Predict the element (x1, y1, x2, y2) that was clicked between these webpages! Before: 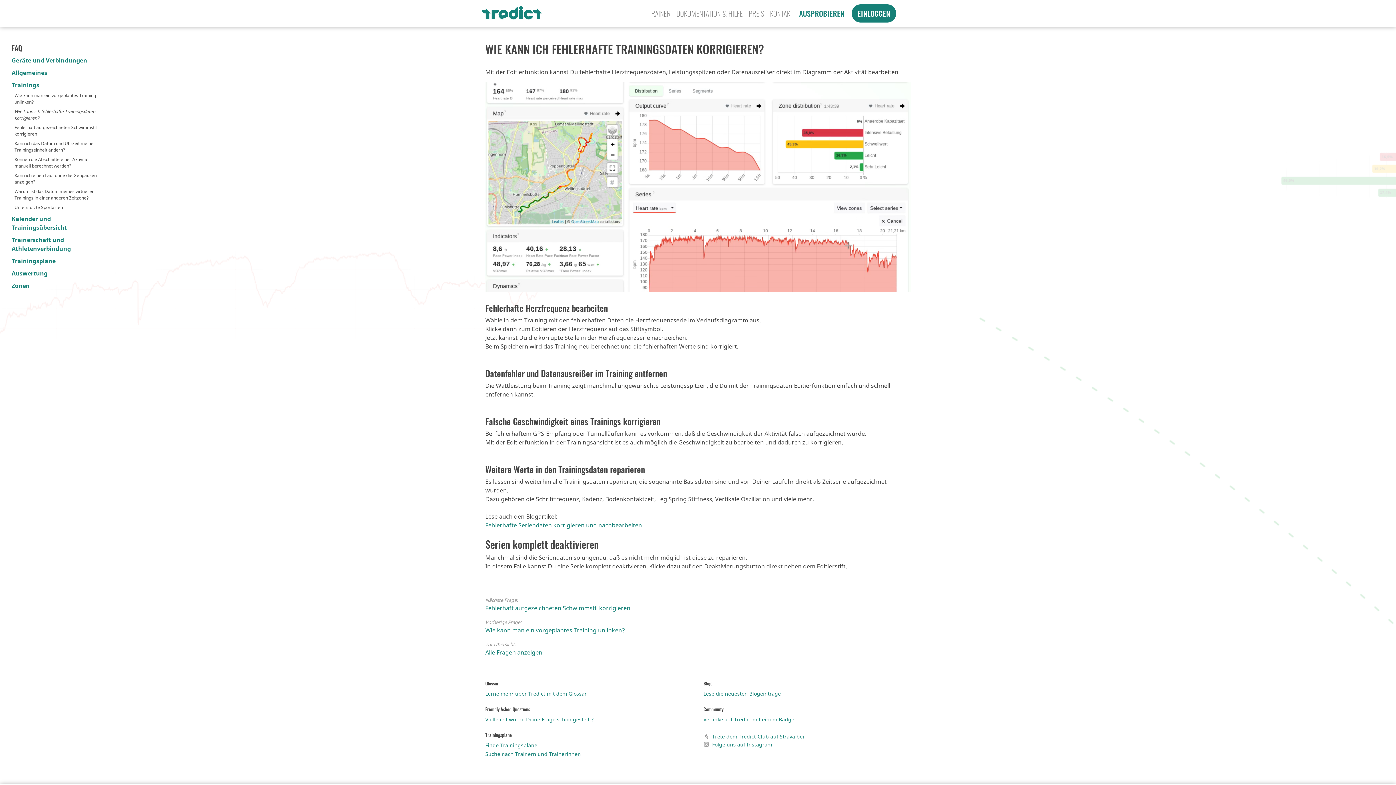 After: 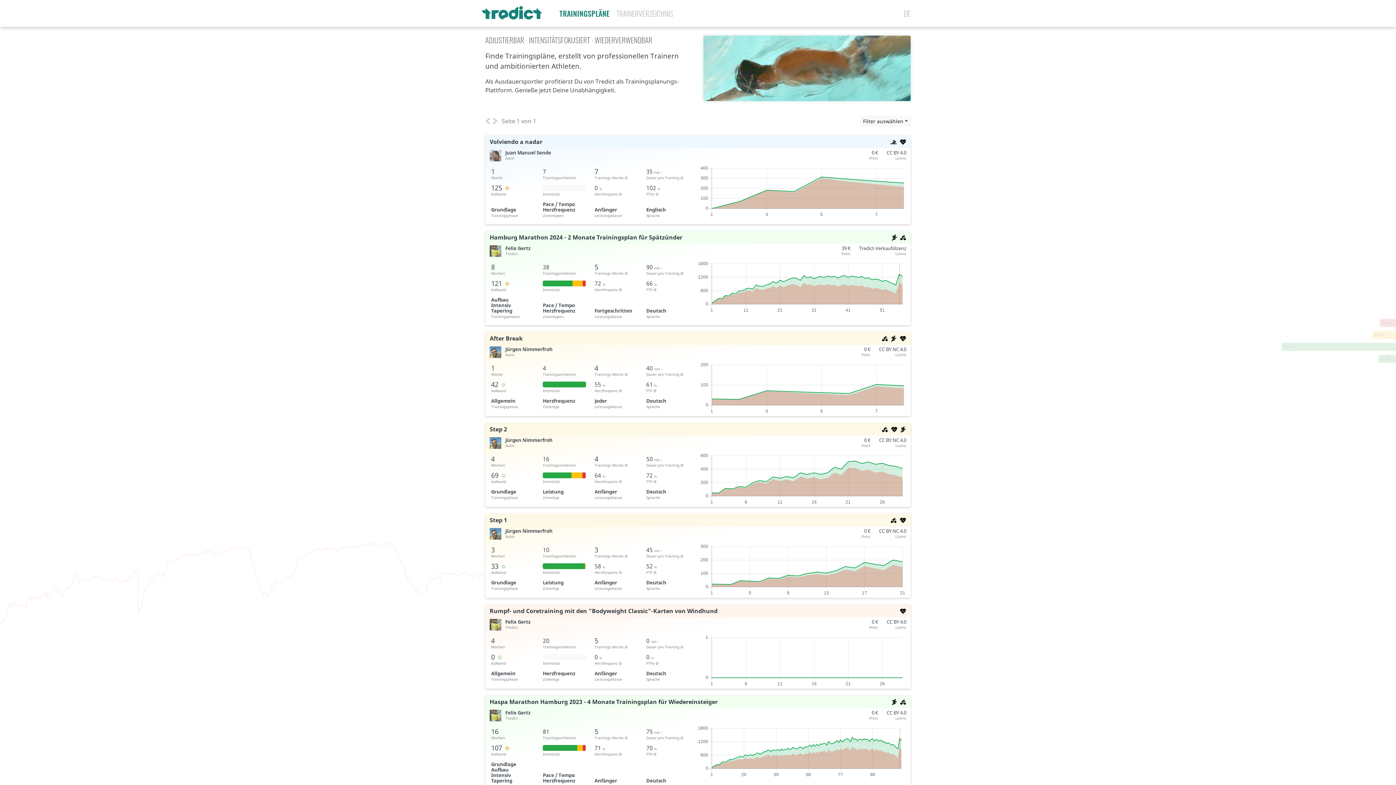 Action: bbox: (485, 742, 537, 749) label: Finde Trainingspläne